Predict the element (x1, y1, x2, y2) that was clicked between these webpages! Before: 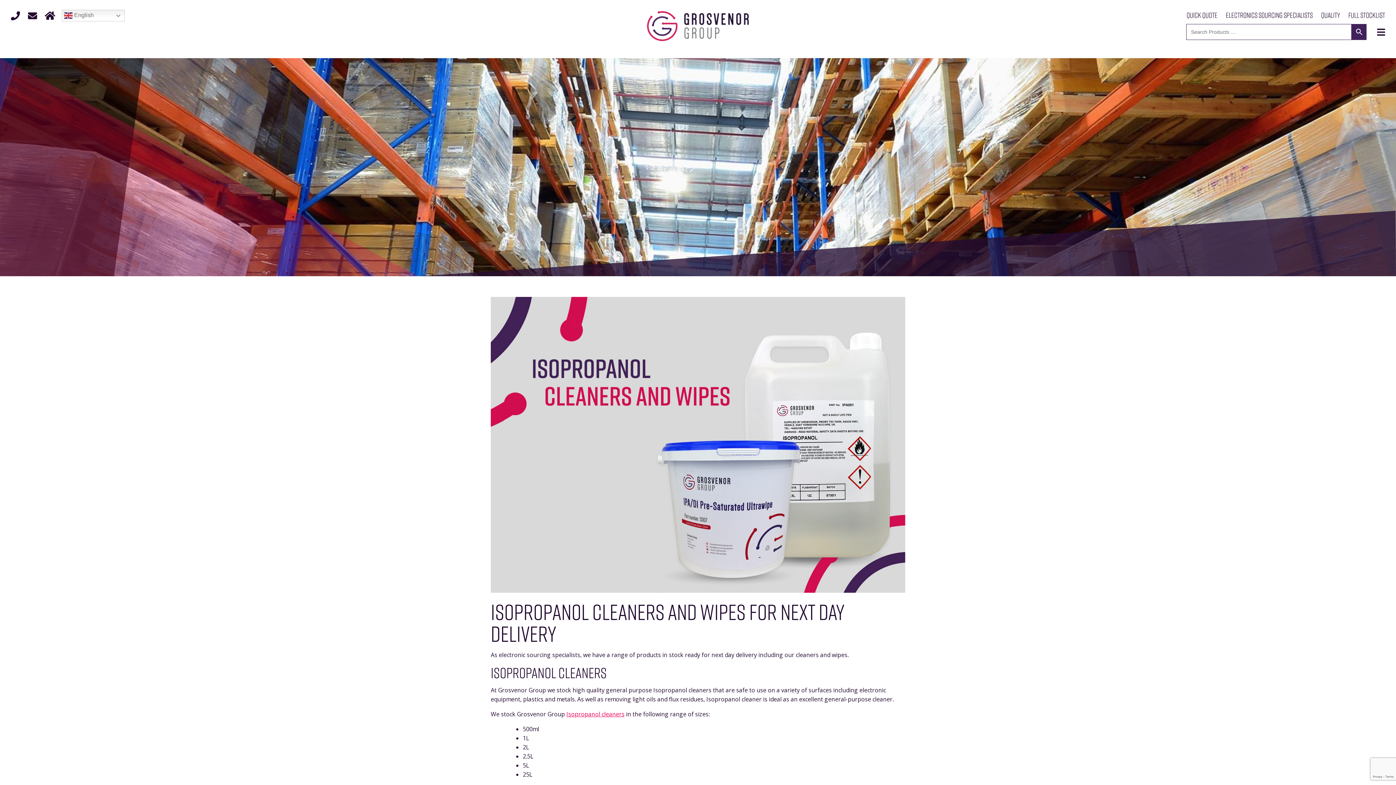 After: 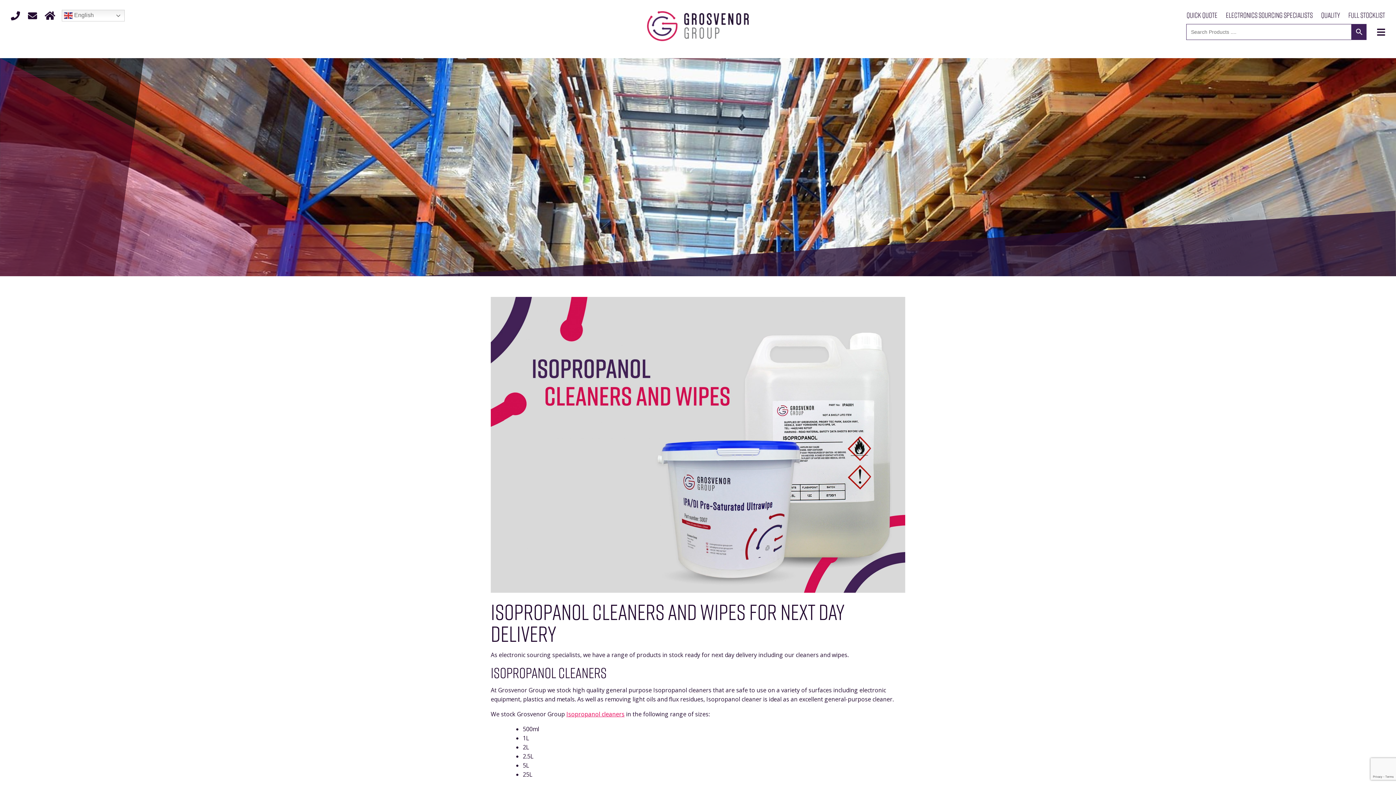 Action: bbox: (10, 12, 26, 20)